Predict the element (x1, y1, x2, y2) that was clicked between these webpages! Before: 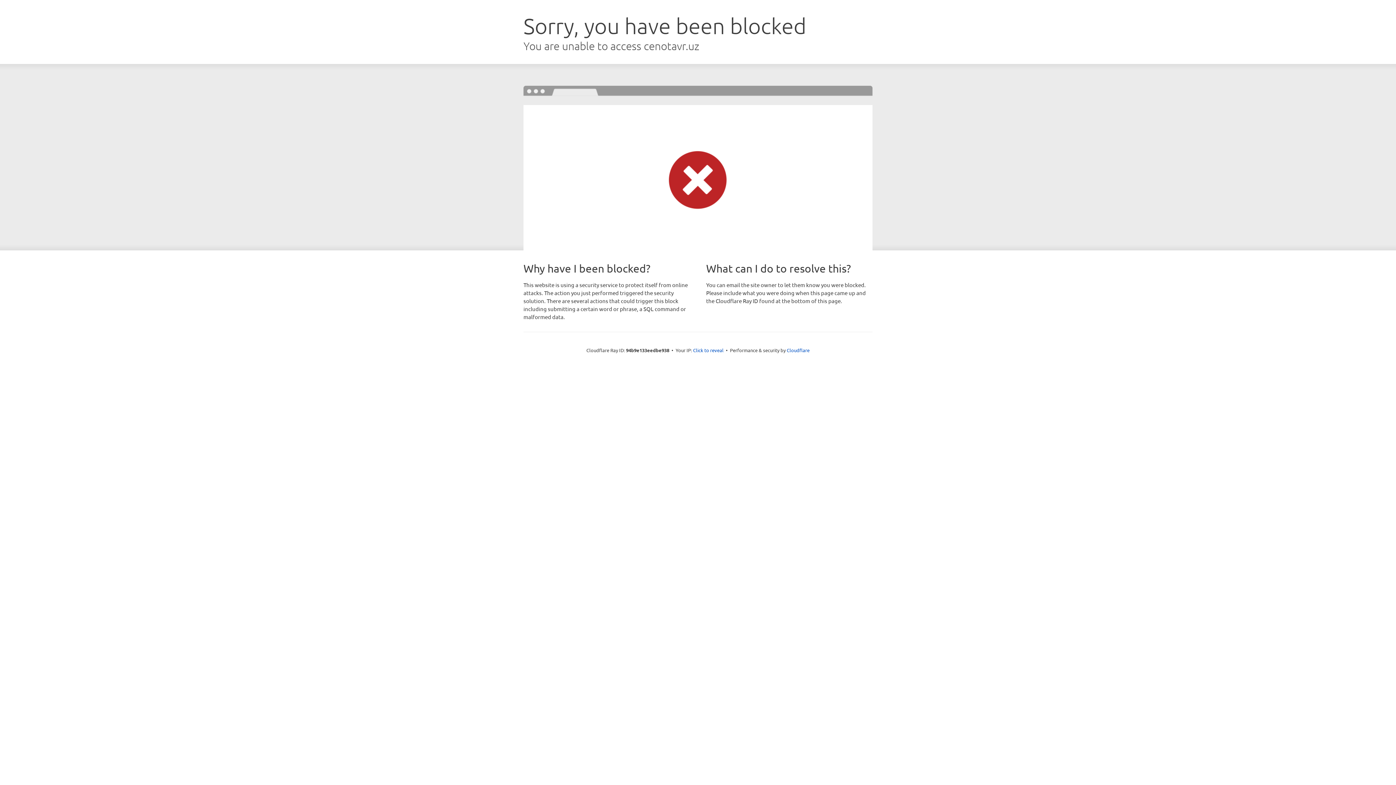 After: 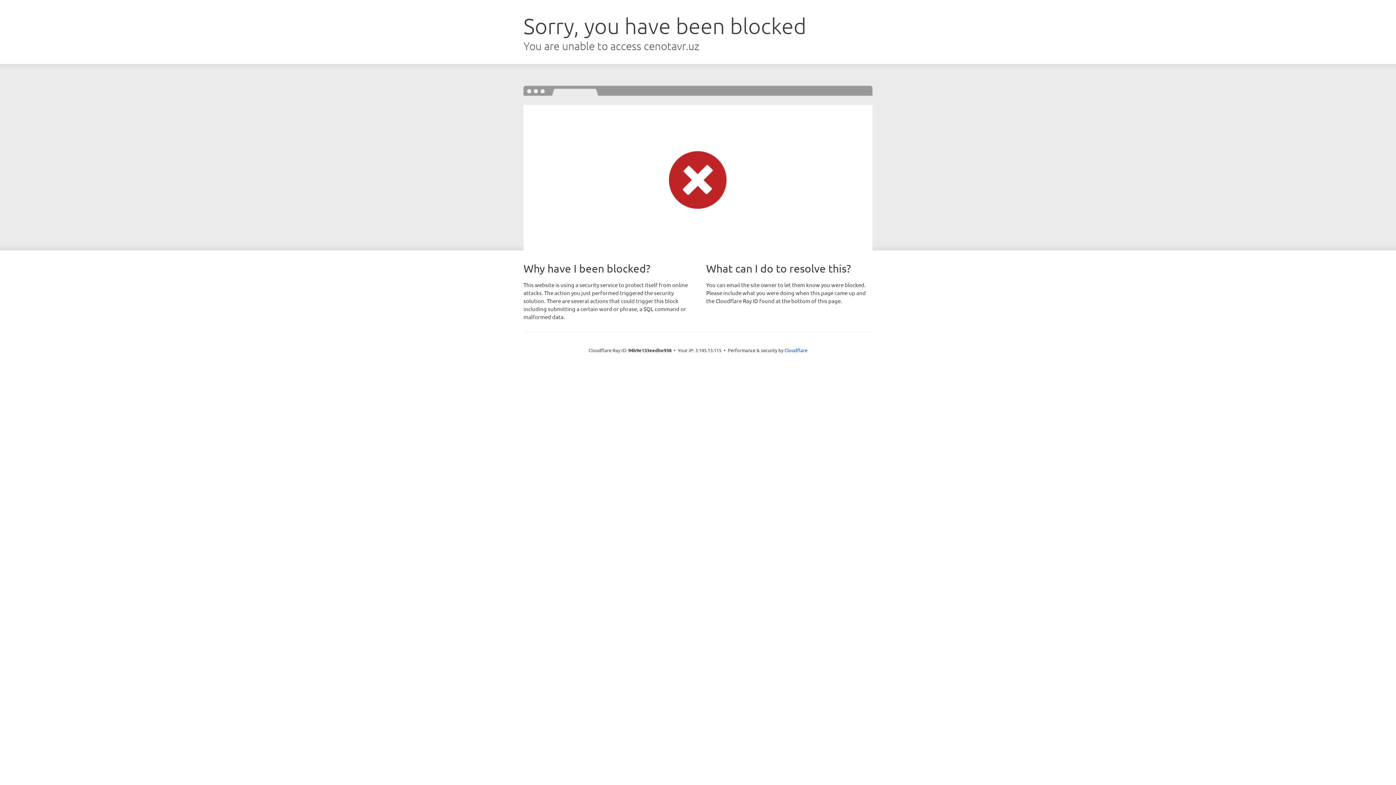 Action: bbox: (693, 346, 723, 353) label: Click to reveal